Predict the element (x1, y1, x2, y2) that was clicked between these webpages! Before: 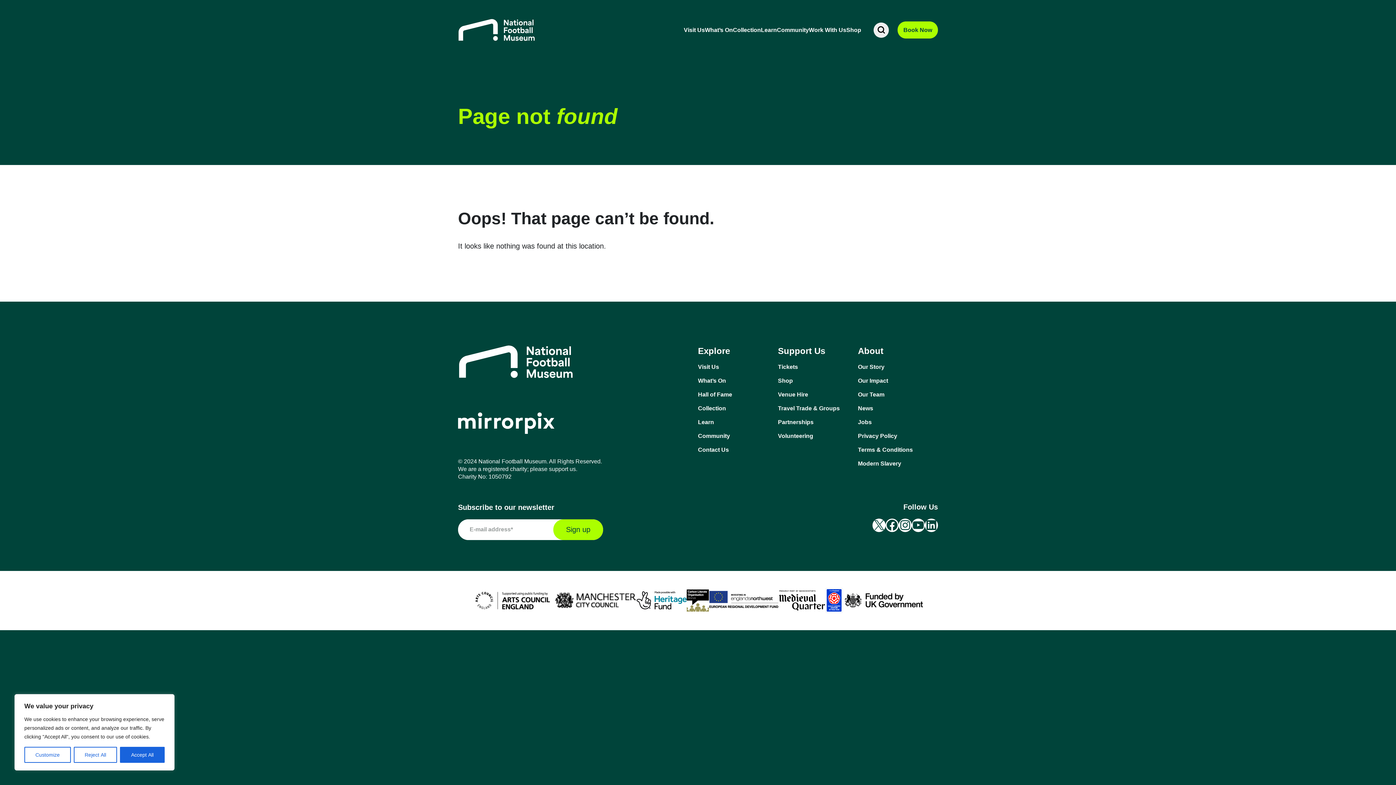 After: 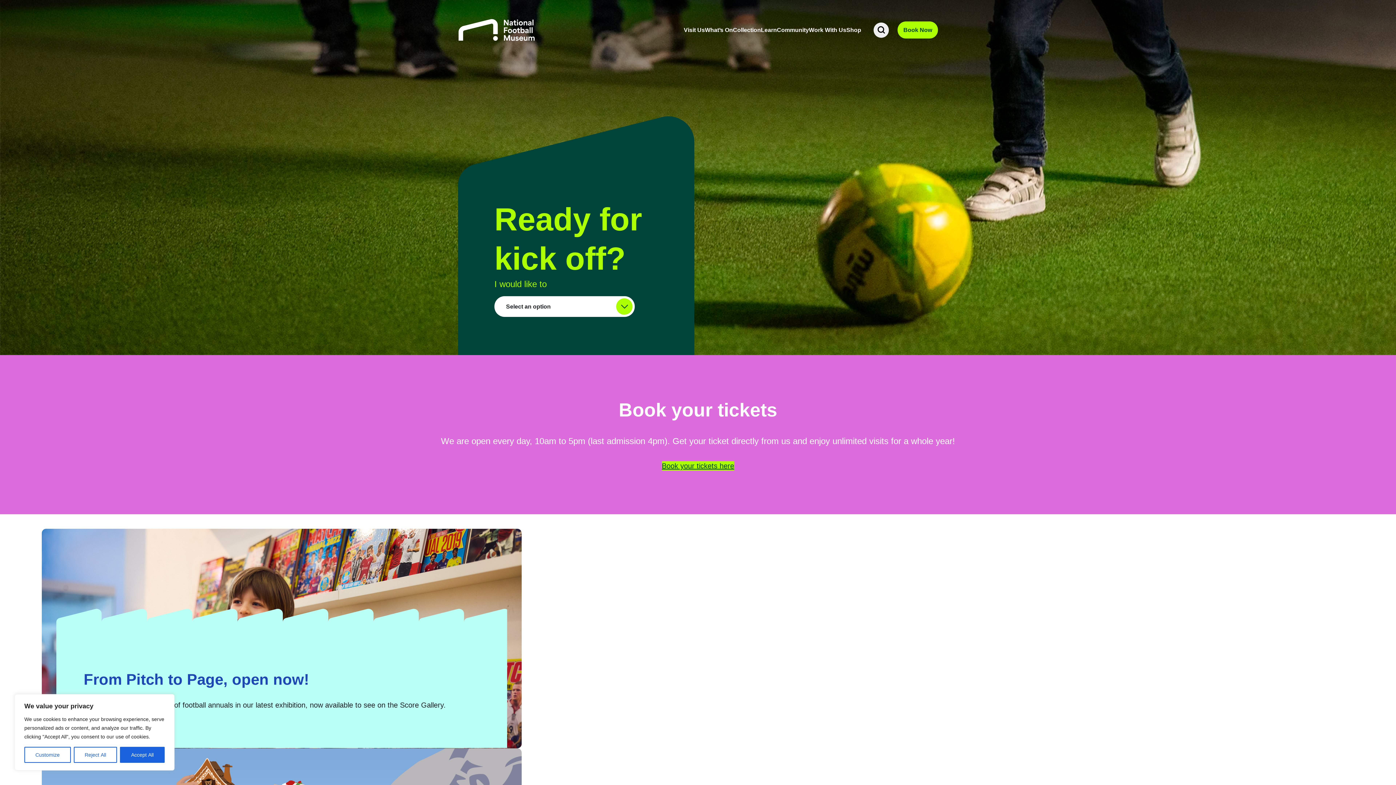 Action: bbox: (458, 18, 535, 41)